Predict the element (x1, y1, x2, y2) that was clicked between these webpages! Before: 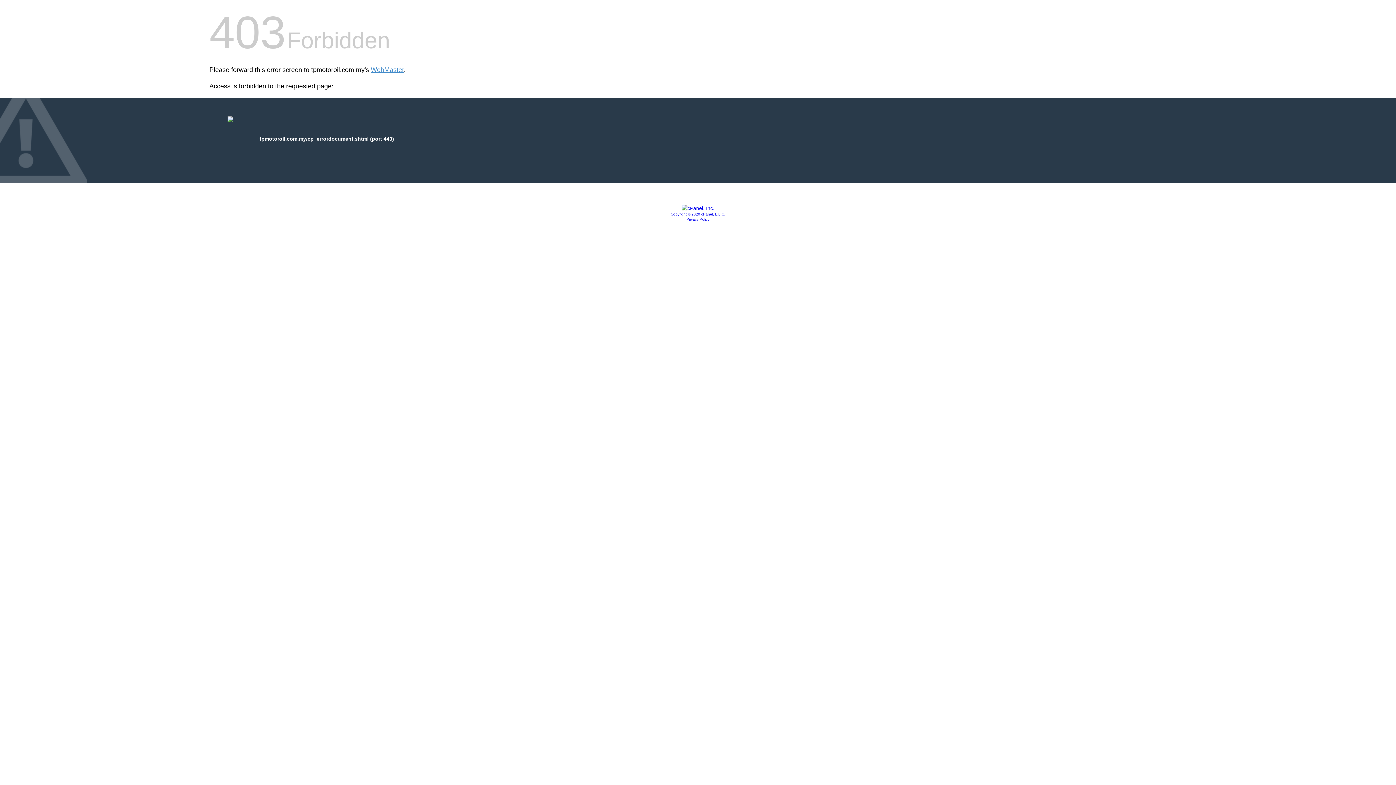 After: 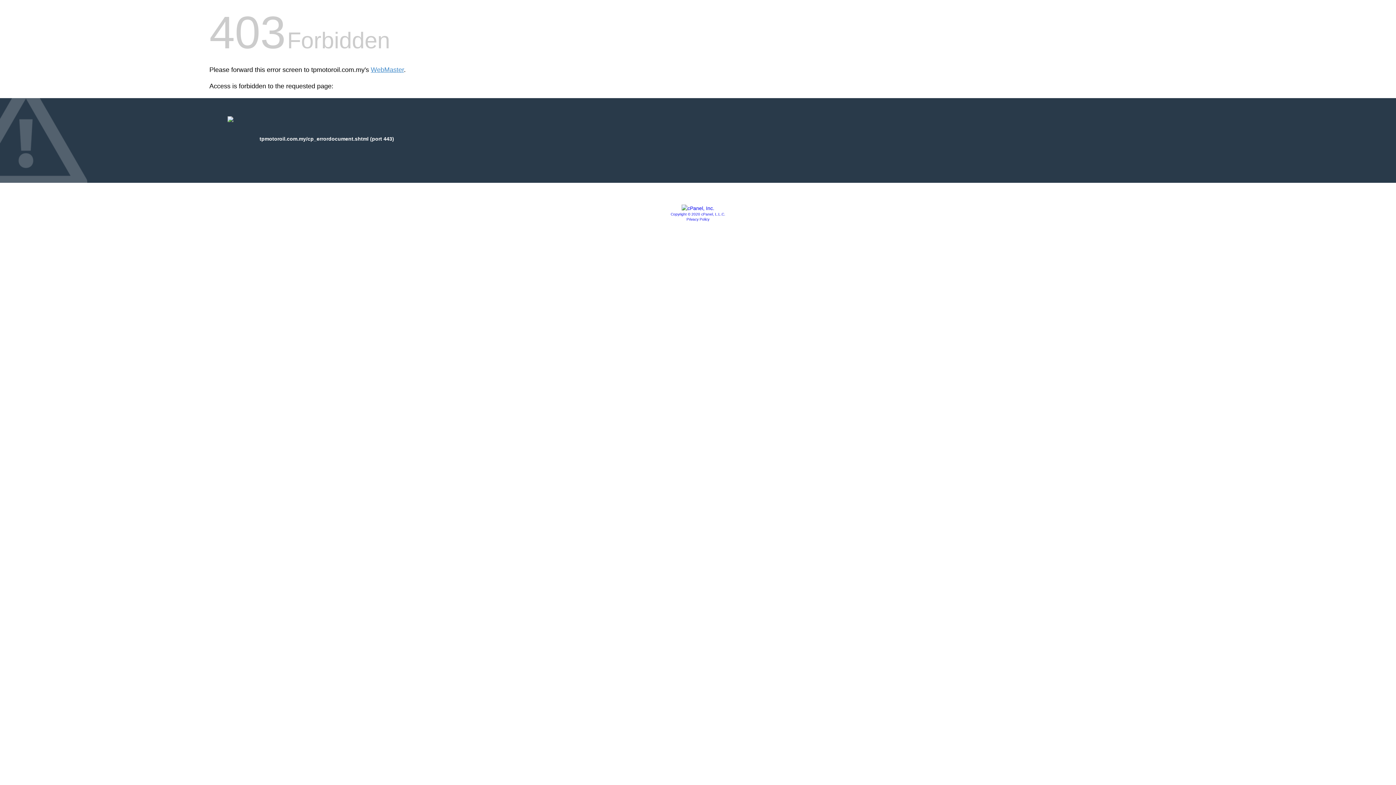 Action: bbox: (670, 212, 725, 216) label: Copyright © 2020 cPanel, L.L.C.